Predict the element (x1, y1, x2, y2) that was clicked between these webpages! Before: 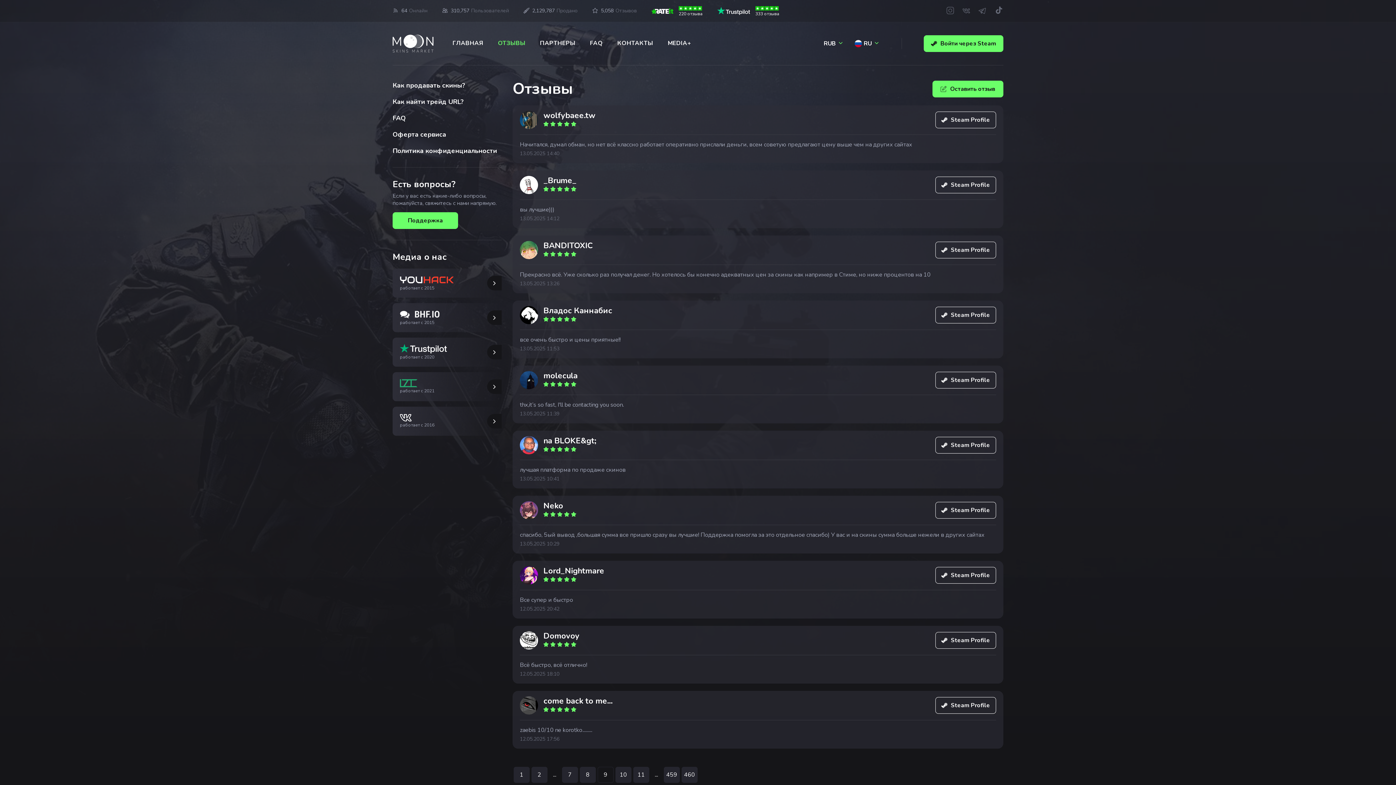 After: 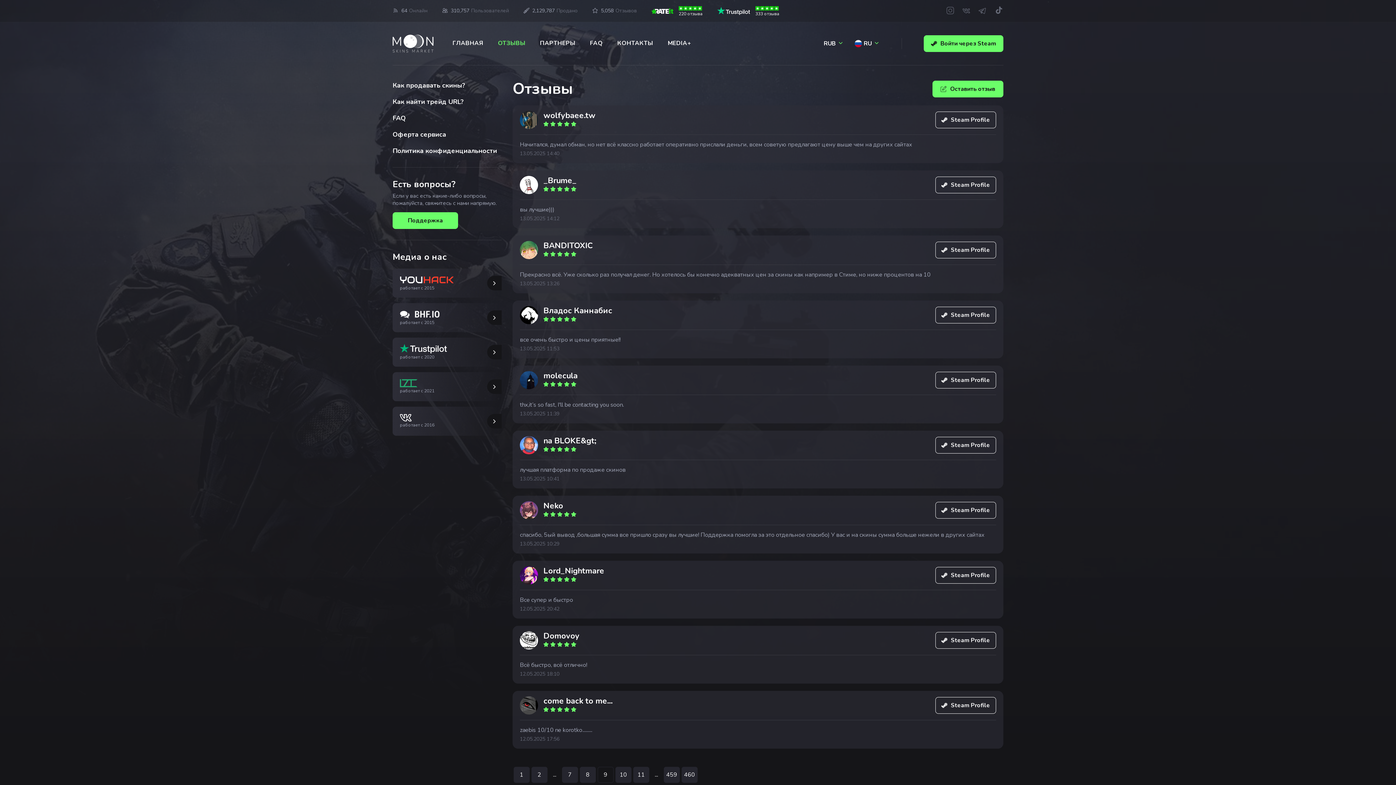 Action: label: 333 отзыва bbox: (755, 10, 779, 16)